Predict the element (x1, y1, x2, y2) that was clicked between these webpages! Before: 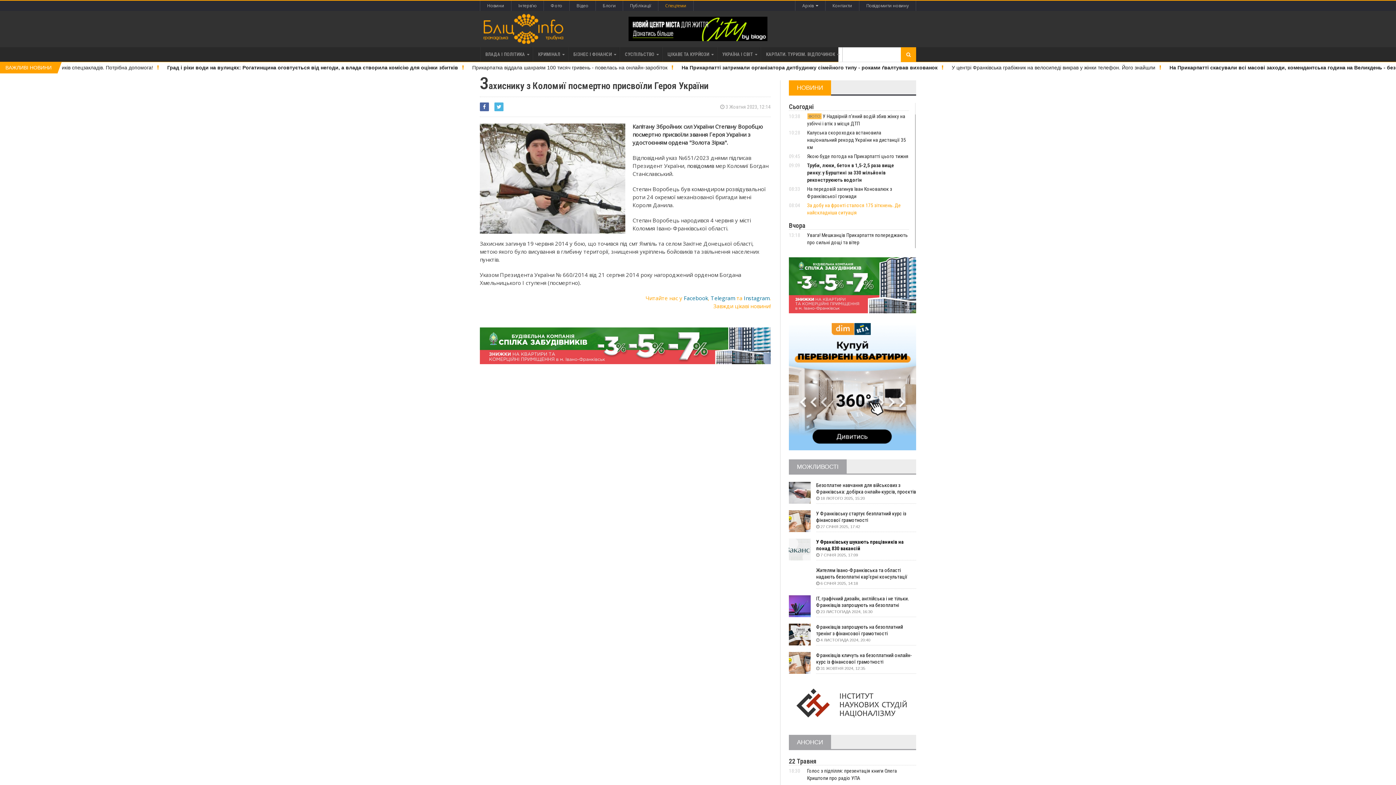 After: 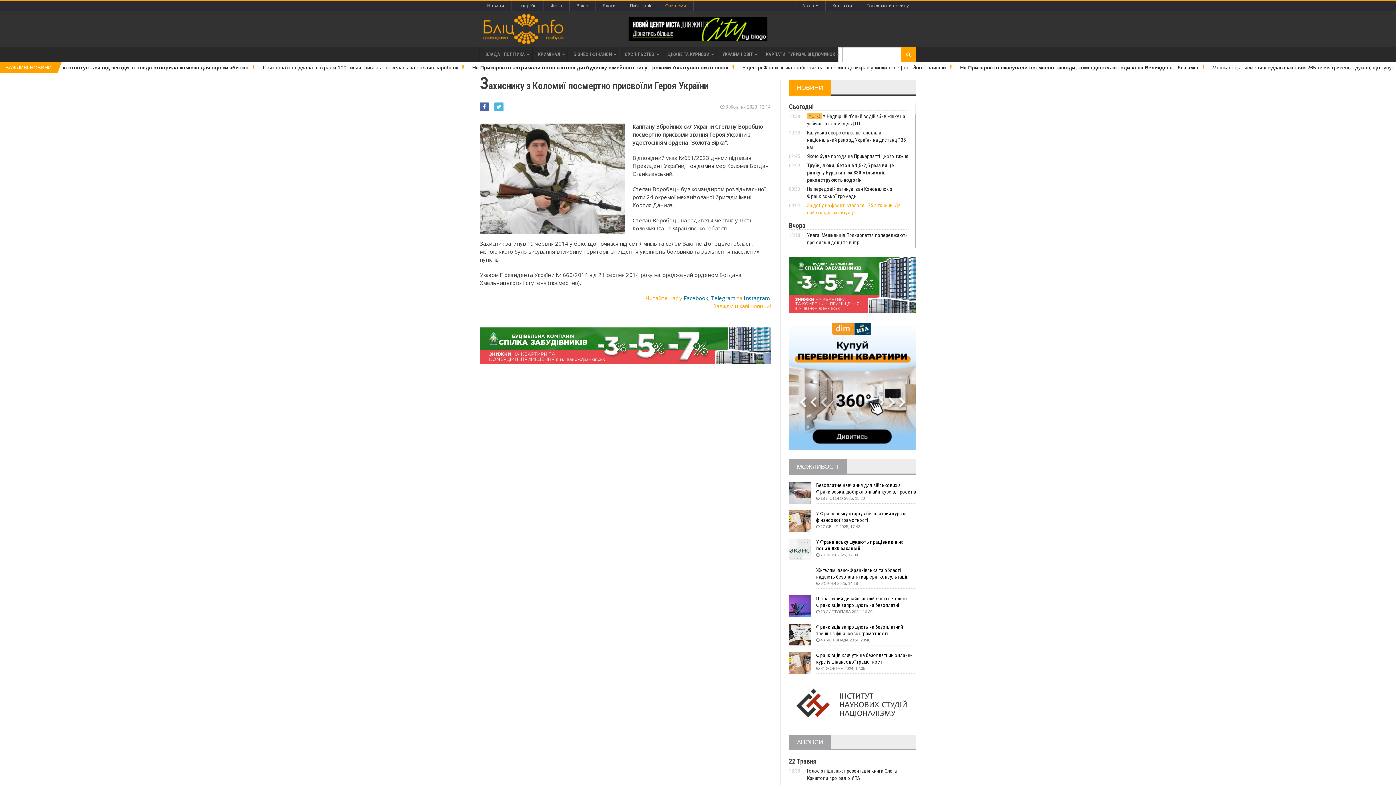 Action: bbox: (744, 294, 769, 301) label: Instagram